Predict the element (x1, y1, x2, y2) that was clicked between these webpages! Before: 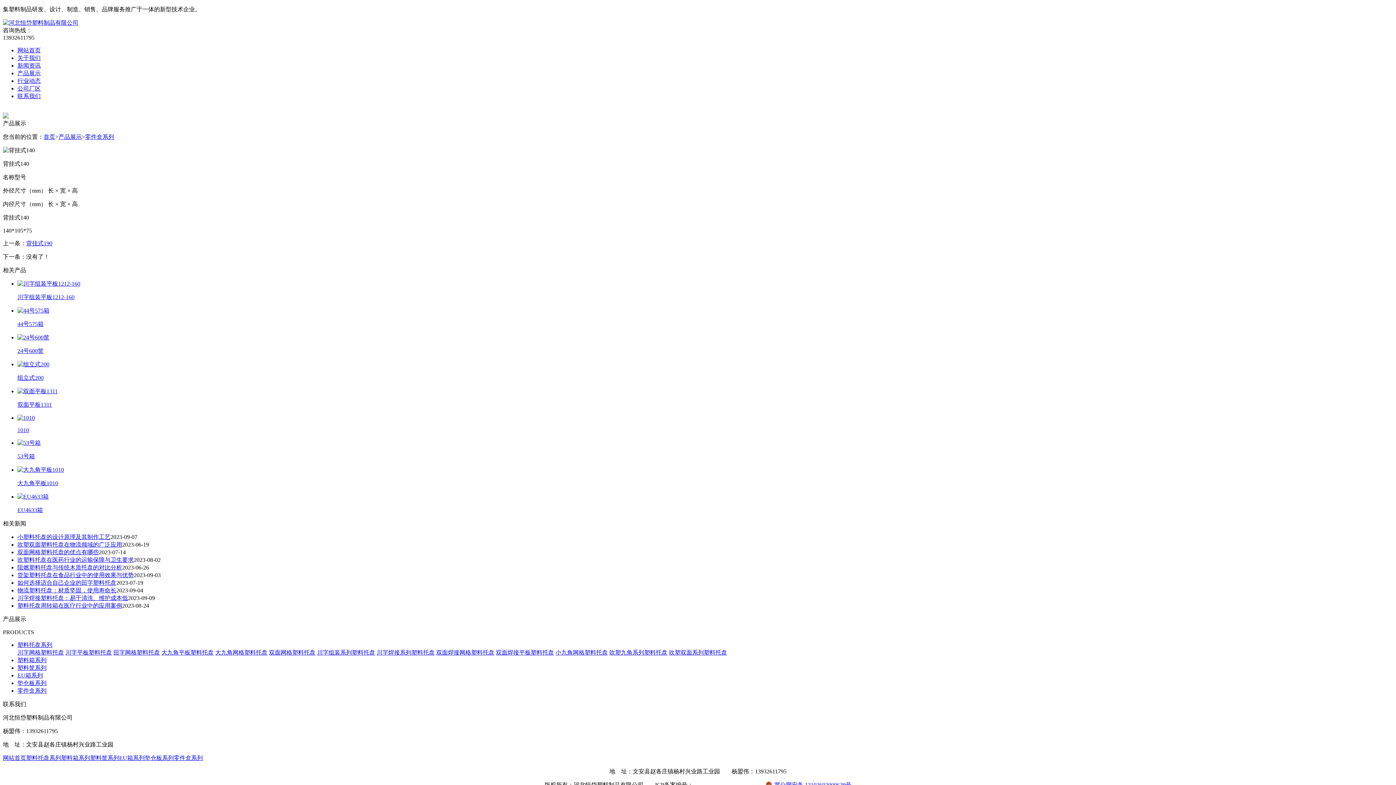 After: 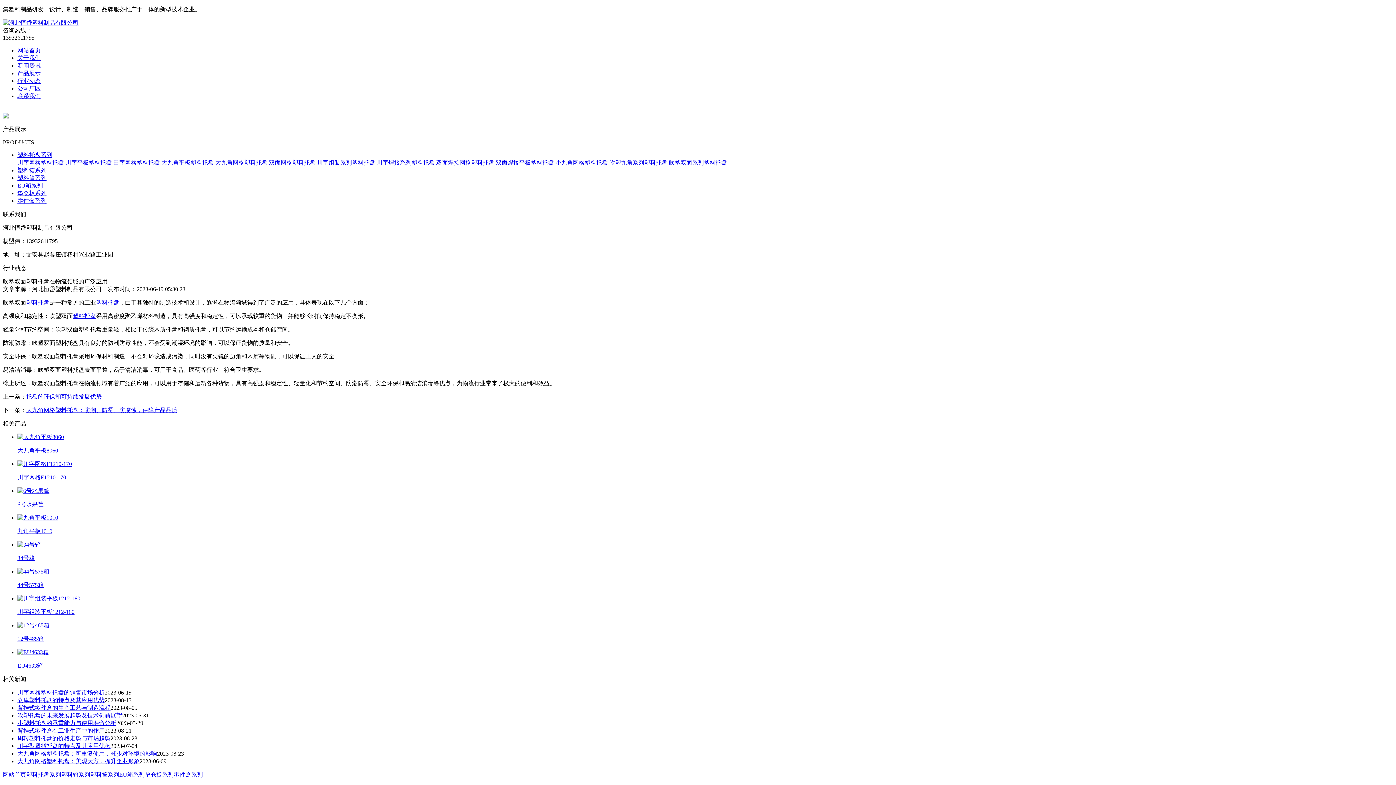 Action: bbox: (17, 541, 122, 548) label: 吹塑双面塑料托盘在物流领域的广泛应用